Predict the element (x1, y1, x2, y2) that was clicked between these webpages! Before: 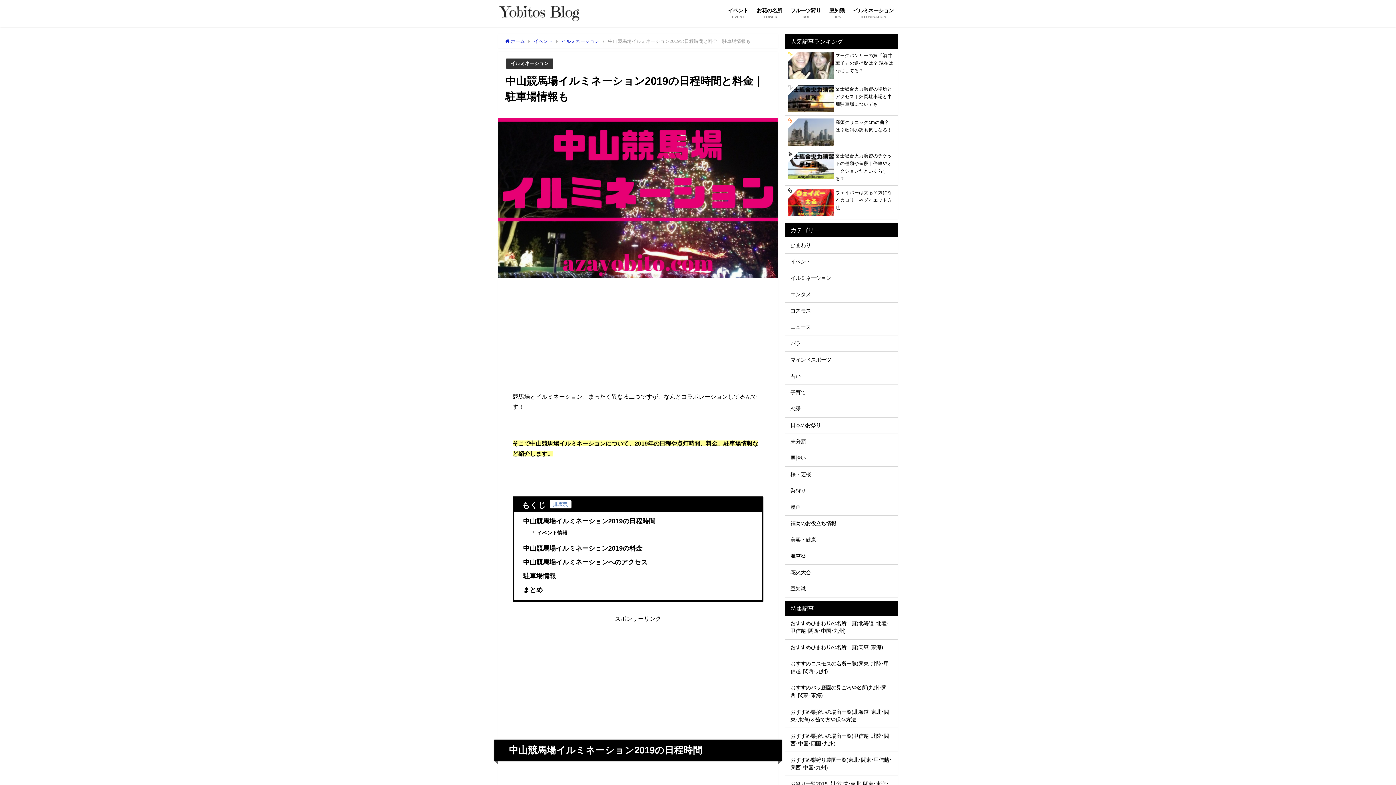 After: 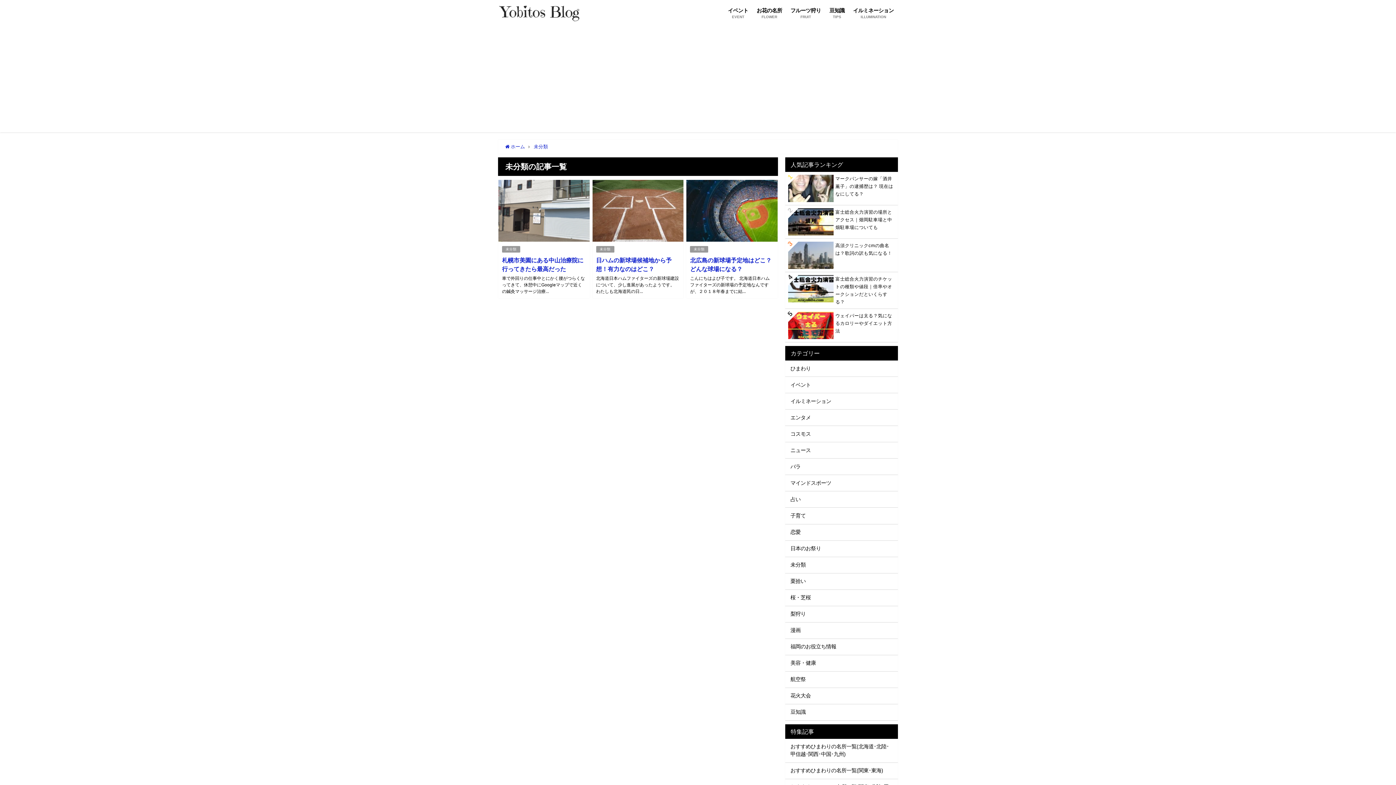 Action: bbox: (785, 434, 898, 450) label: 未分類